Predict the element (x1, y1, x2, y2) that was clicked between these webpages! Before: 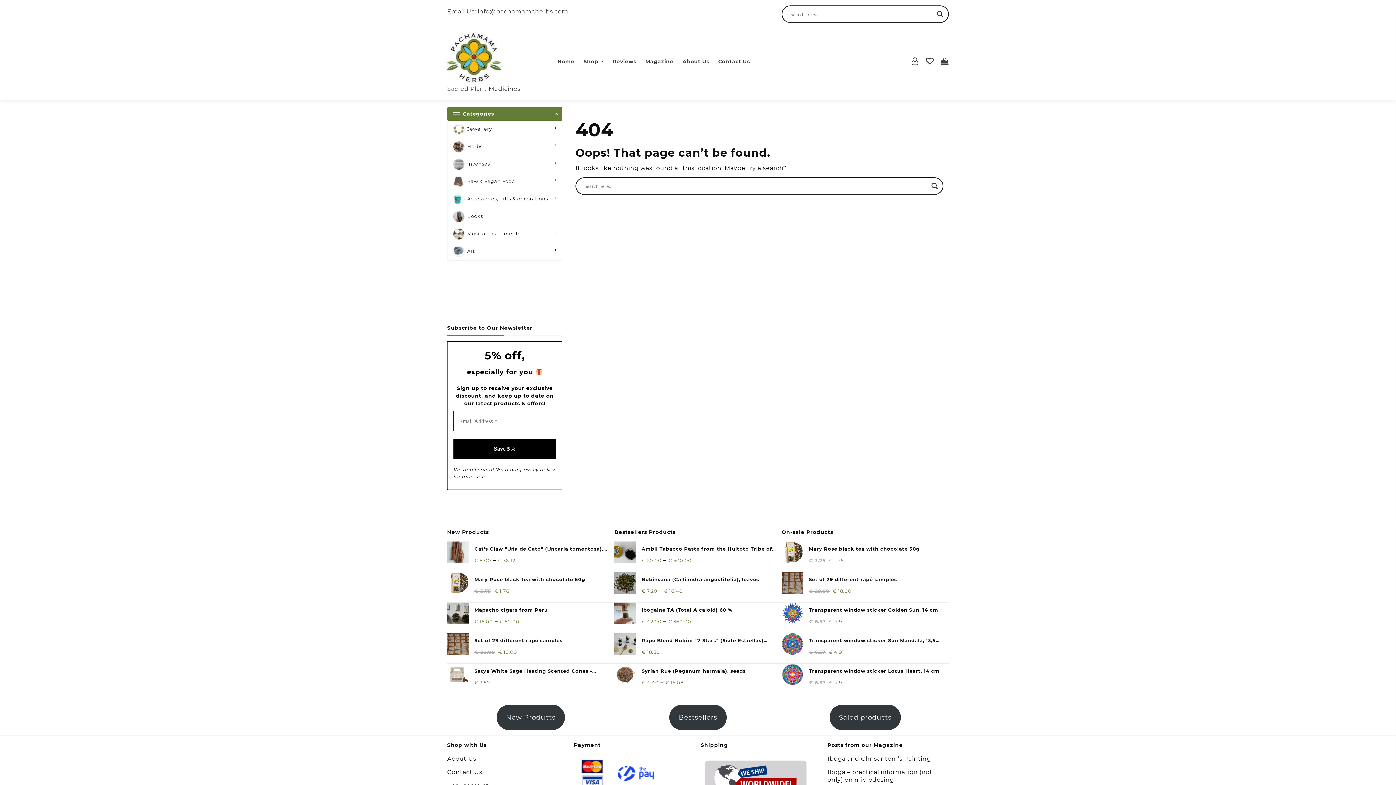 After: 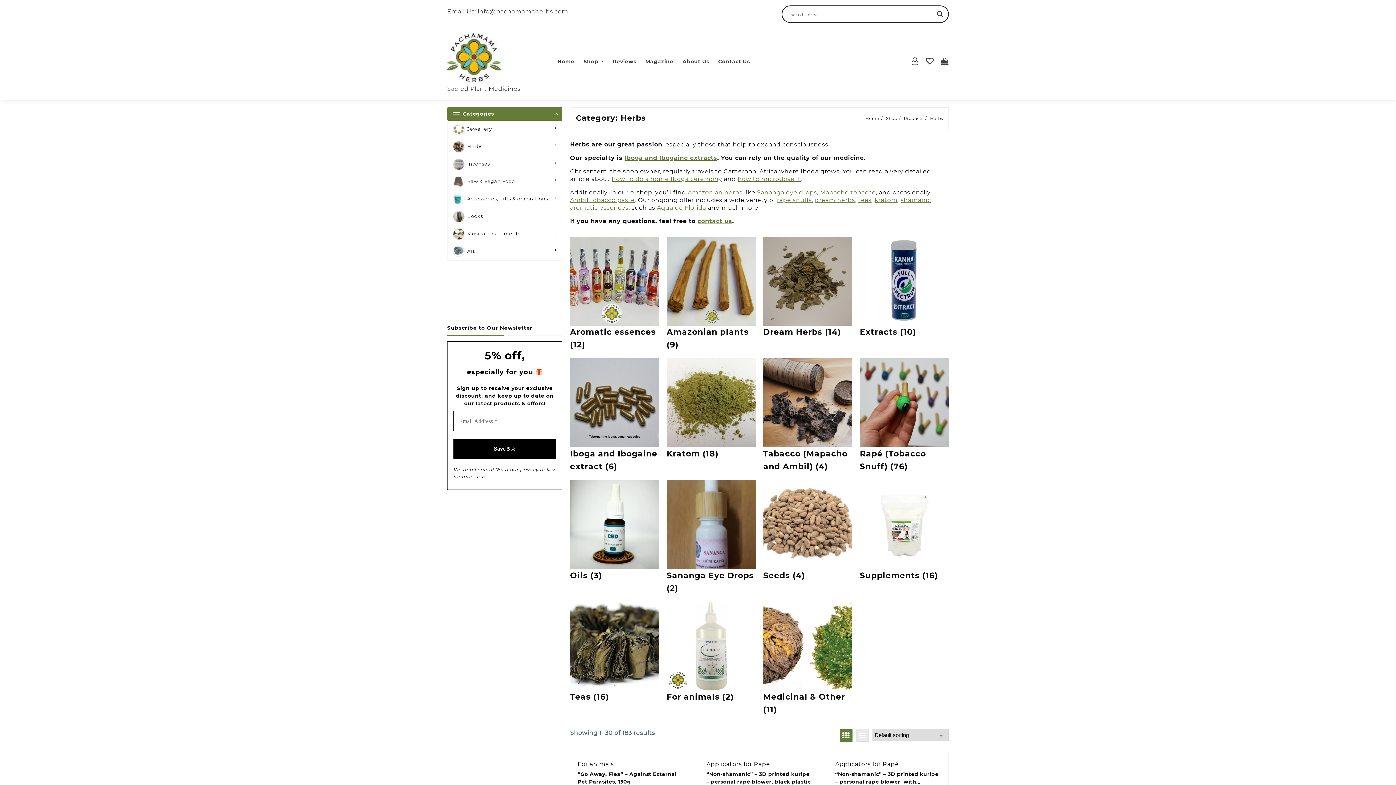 Action: bbox: (447, 138, 562, 155) label: Herbs